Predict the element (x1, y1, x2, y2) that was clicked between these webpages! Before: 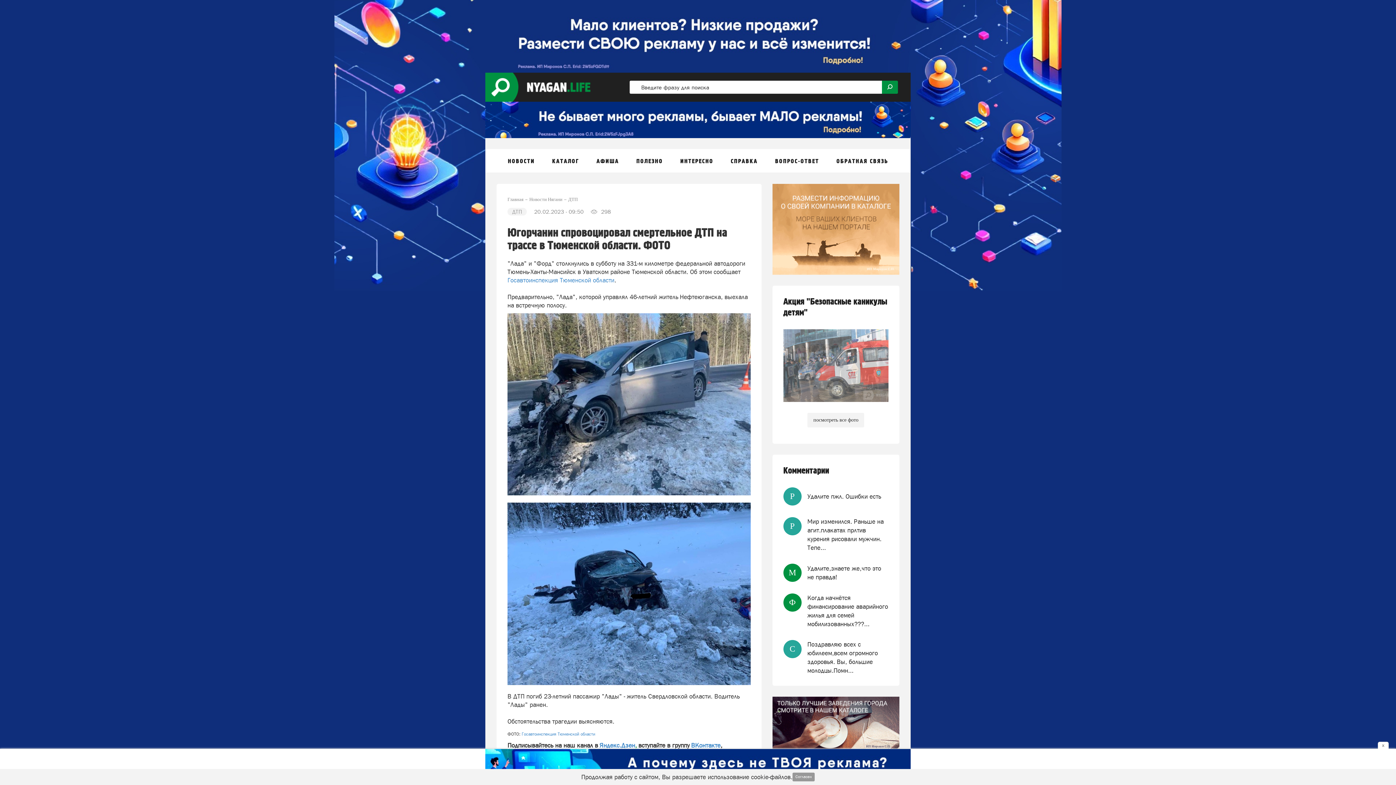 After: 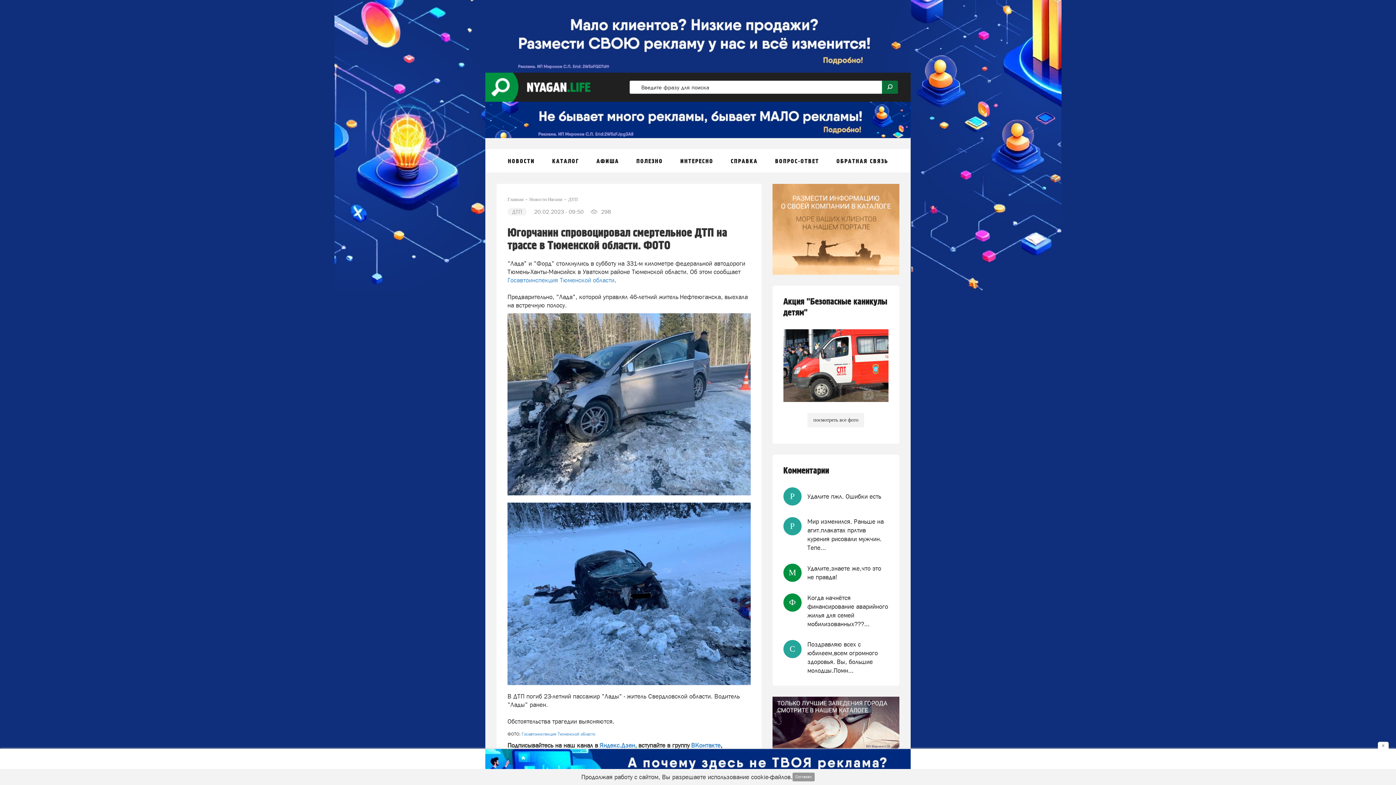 Action: bbox: (882, 80, 898, 93)